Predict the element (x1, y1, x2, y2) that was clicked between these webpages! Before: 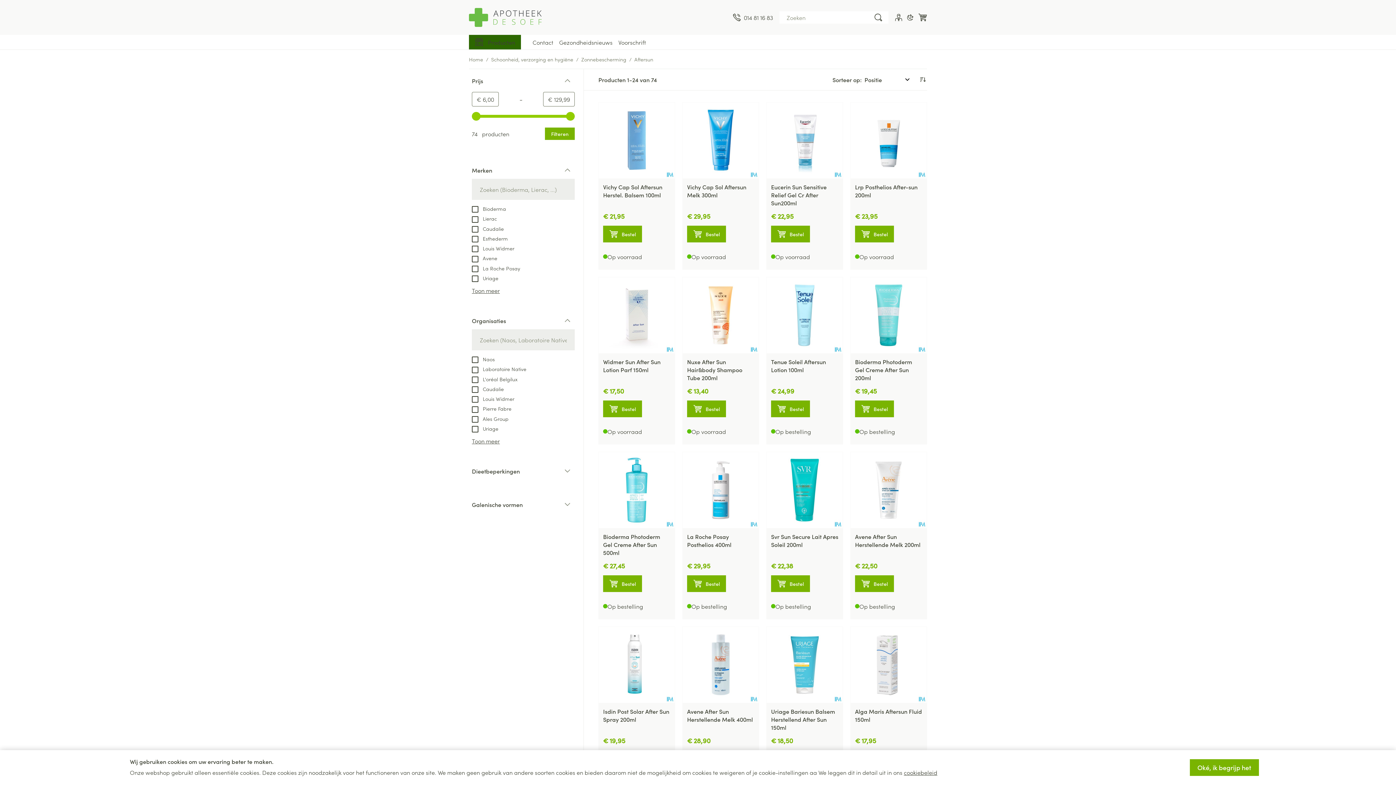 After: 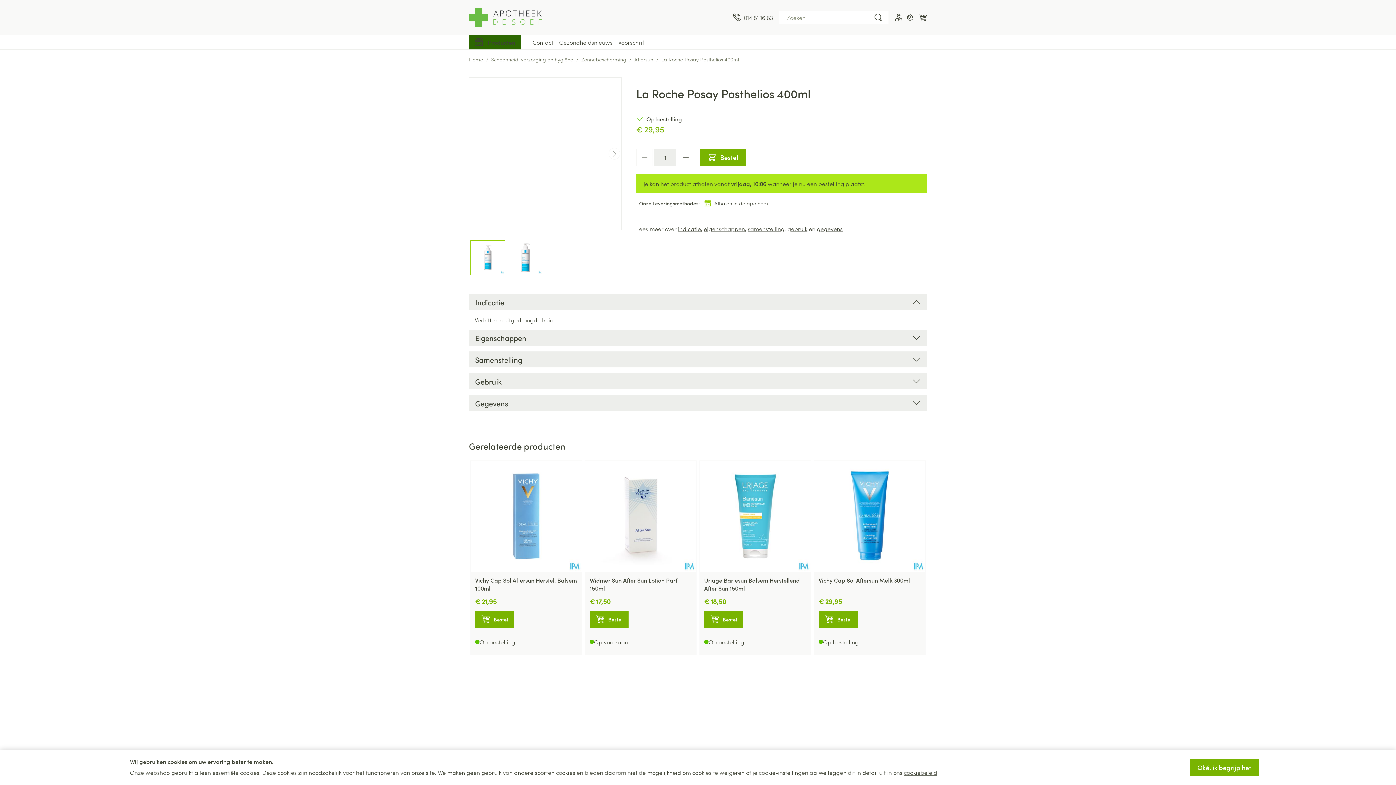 Action: bbox: (682, 452, 758, 528)